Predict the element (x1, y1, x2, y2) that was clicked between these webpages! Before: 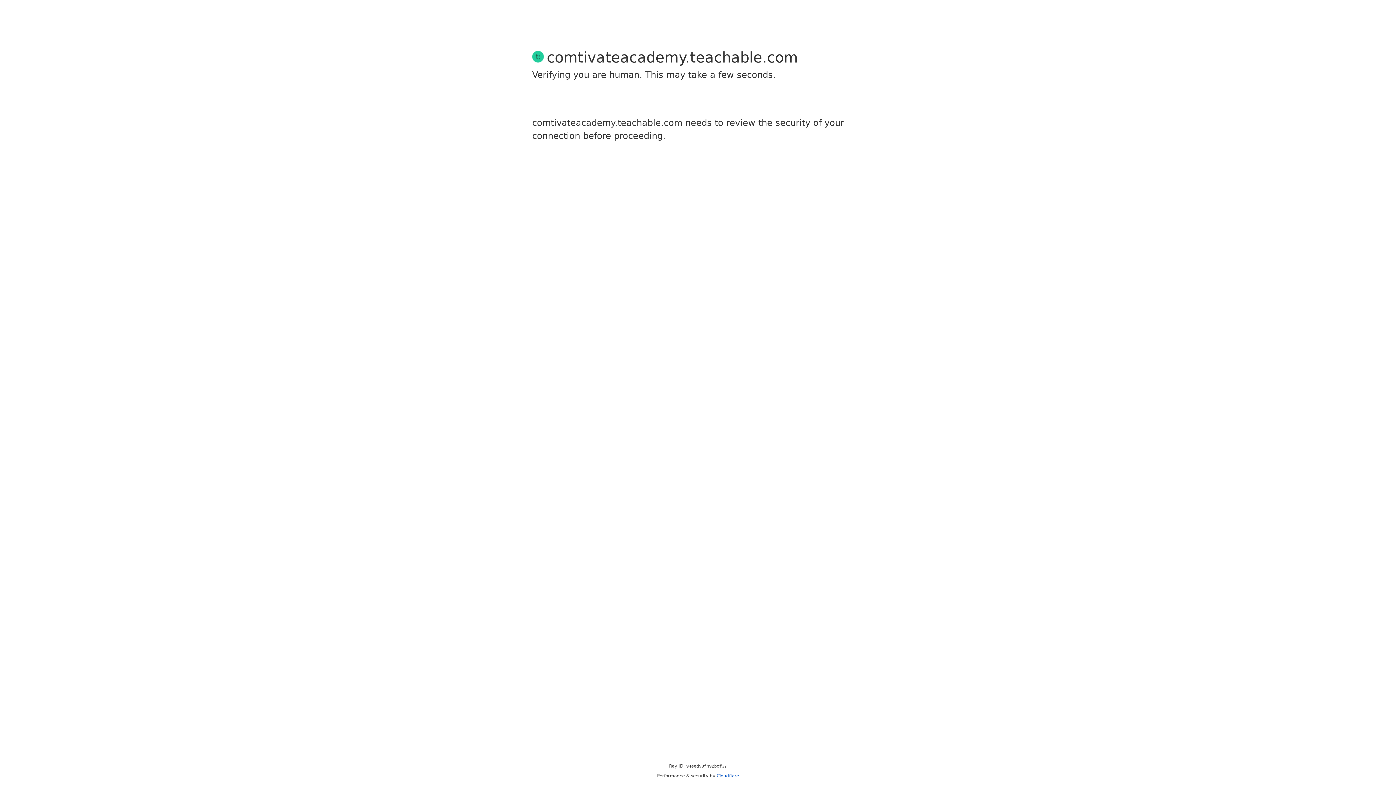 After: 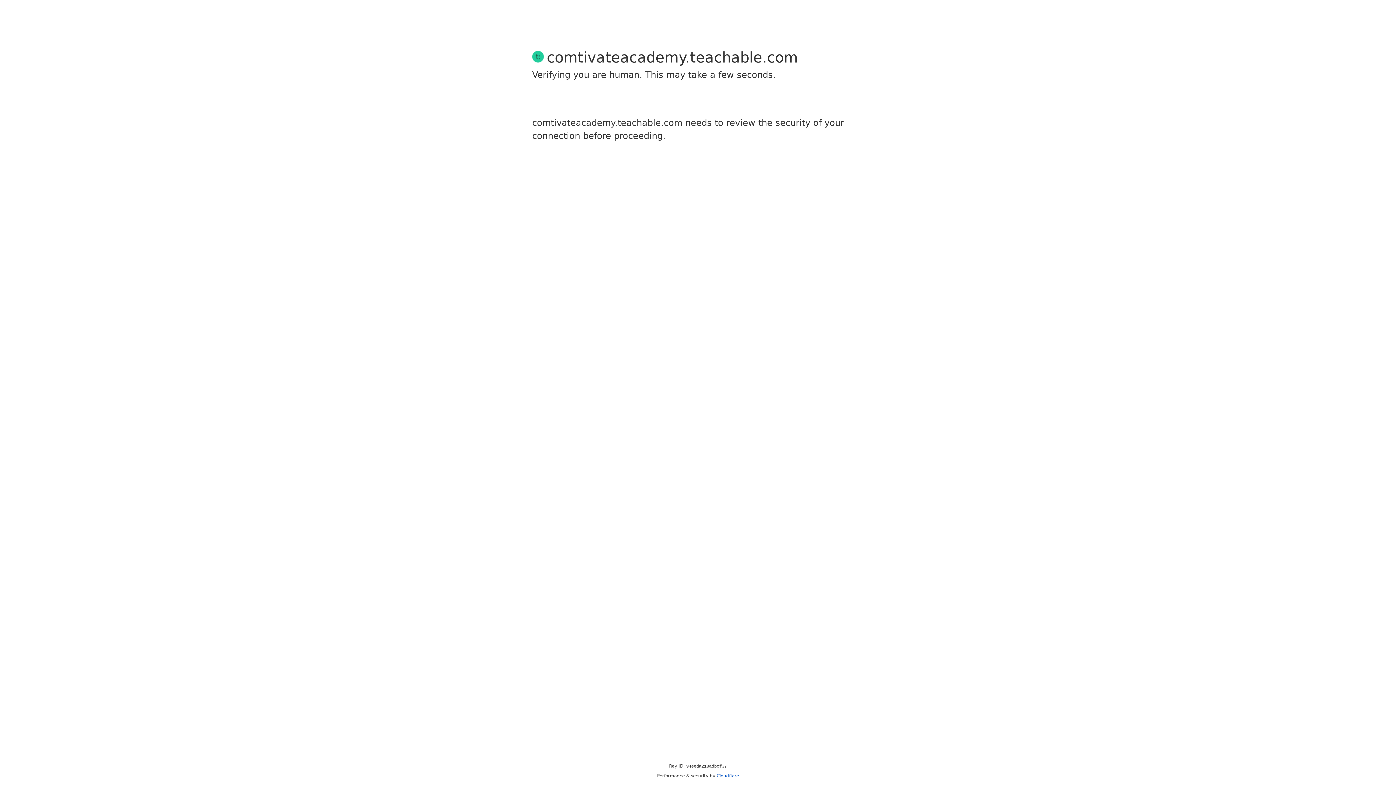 Action: label: Cloudflare bbox: (716, 773, 739, 778)